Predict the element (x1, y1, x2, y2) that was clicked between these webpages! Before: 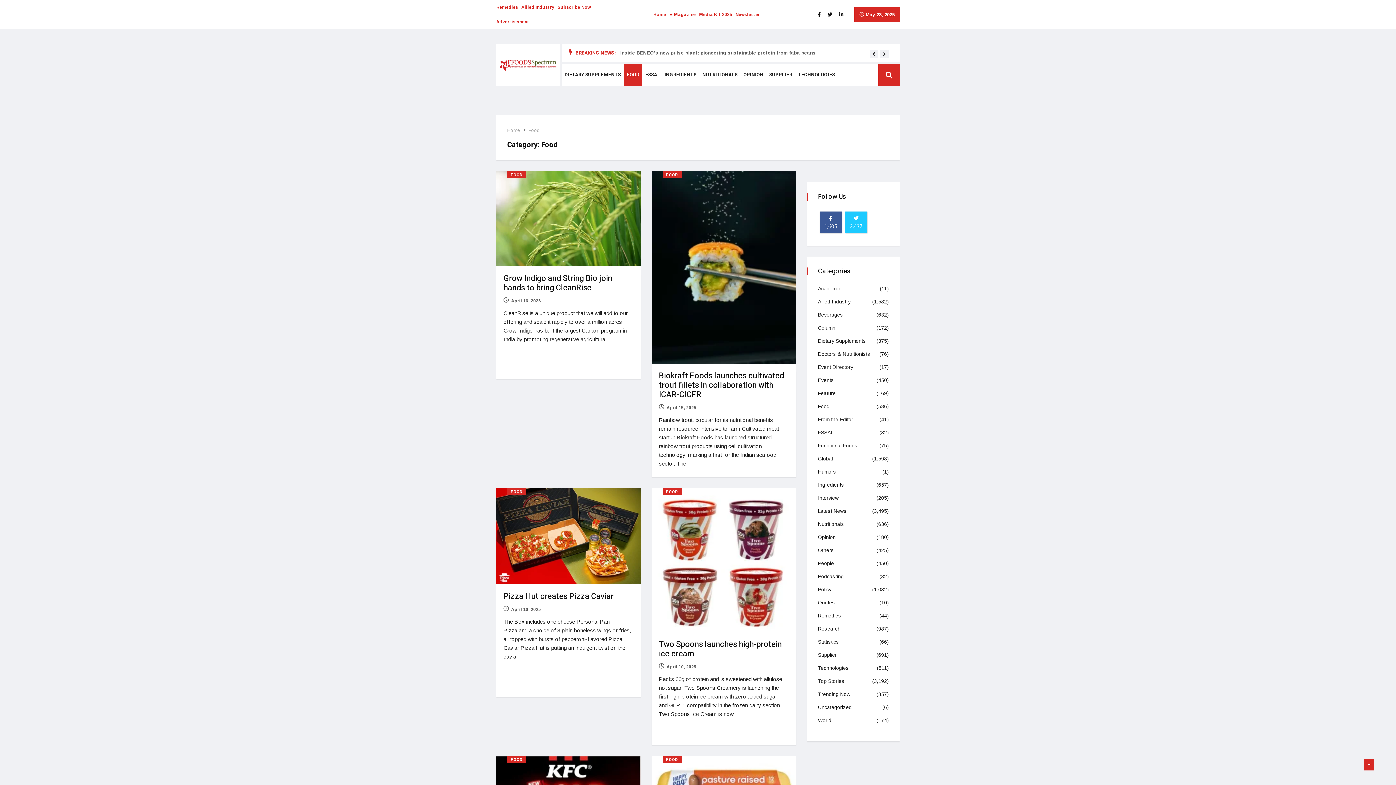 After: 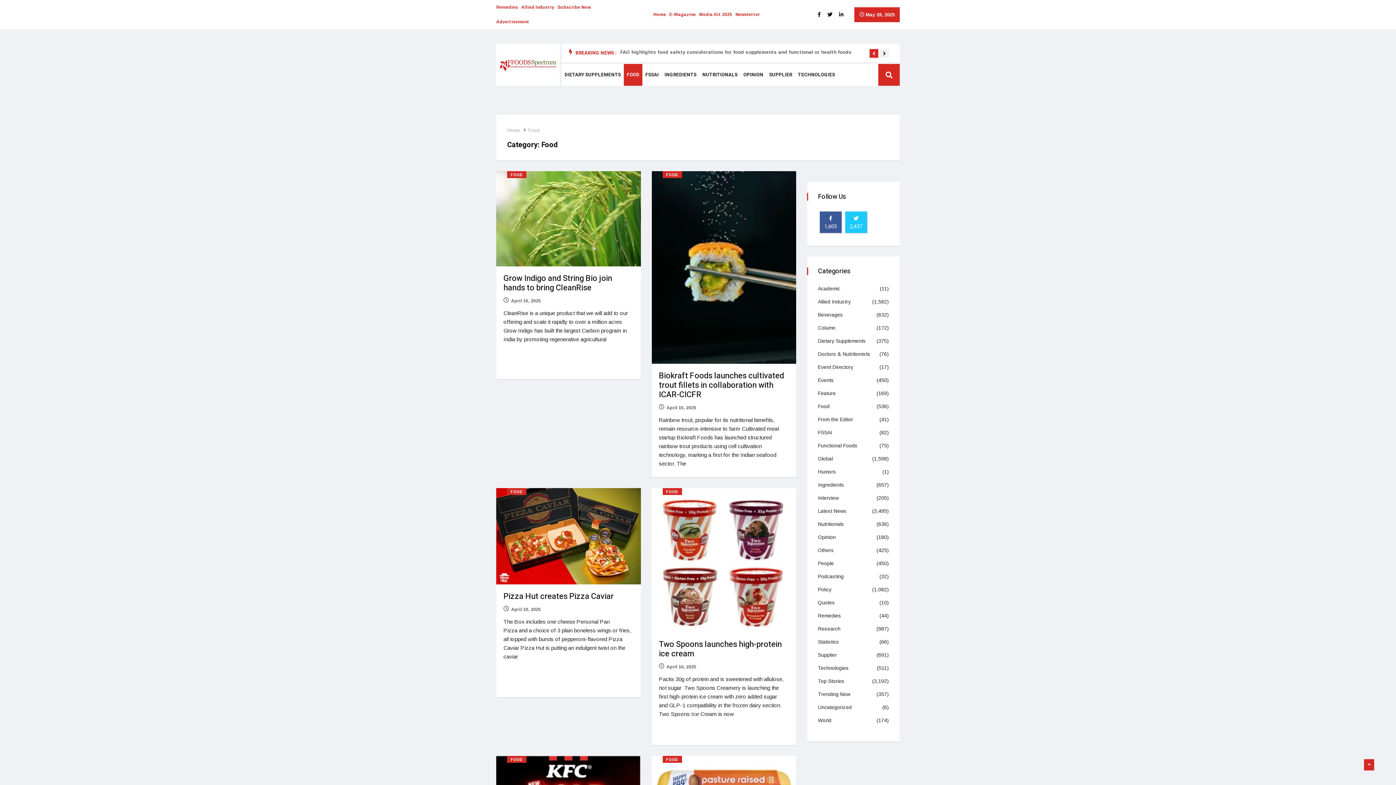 Action: label: Previous slide bbox: (869, 49, 878, 58)